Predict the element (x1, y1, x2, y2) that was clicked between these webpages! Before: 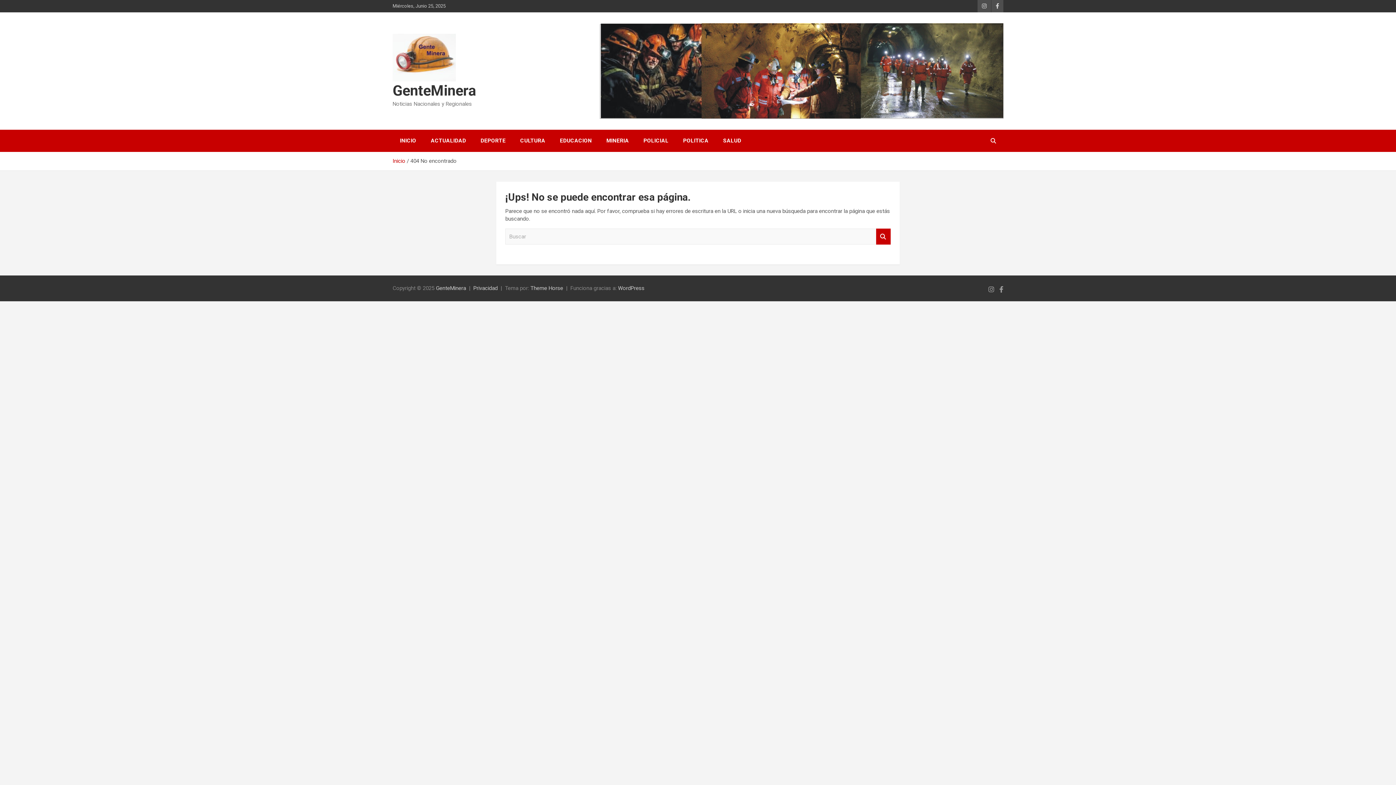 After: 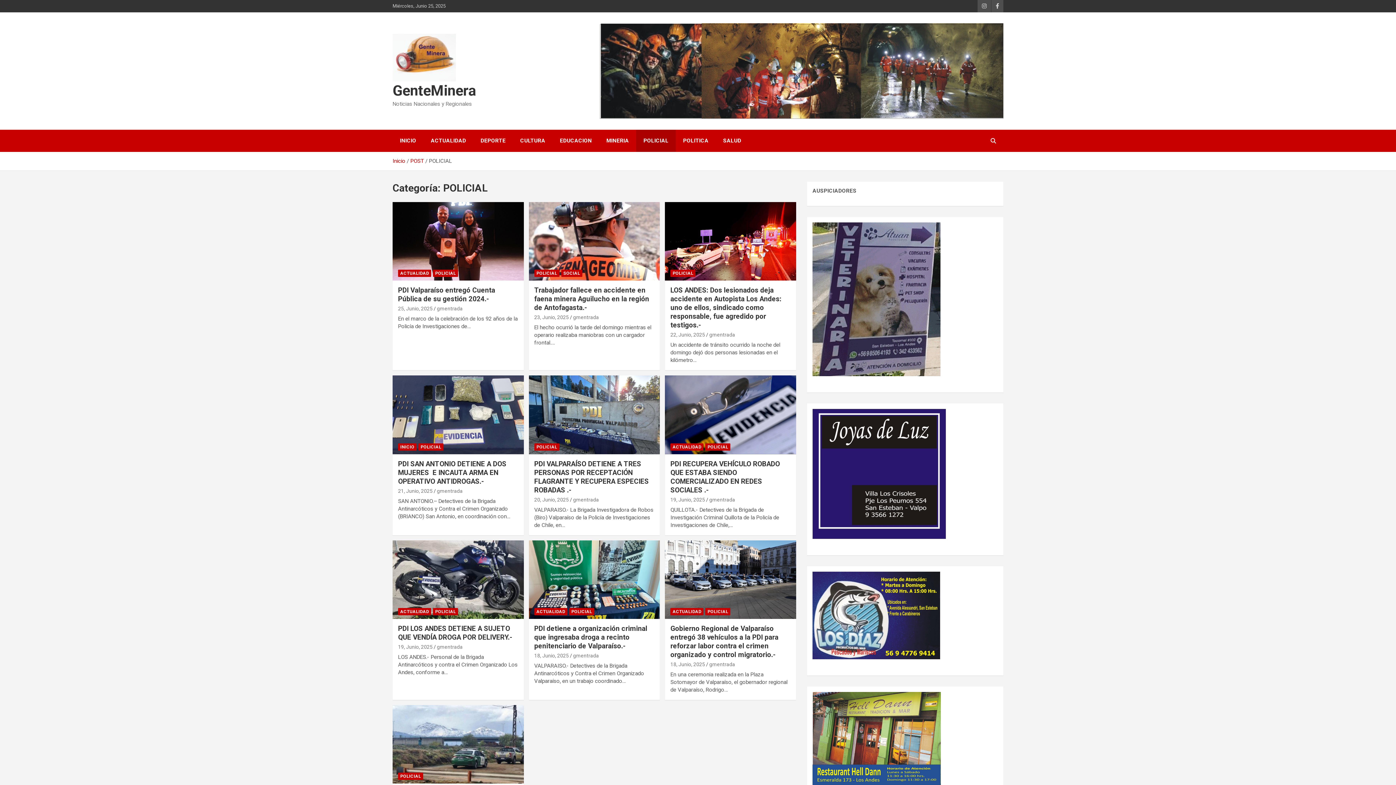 Action: bbox: (636, 129, 676, 151) label: POLICIAL